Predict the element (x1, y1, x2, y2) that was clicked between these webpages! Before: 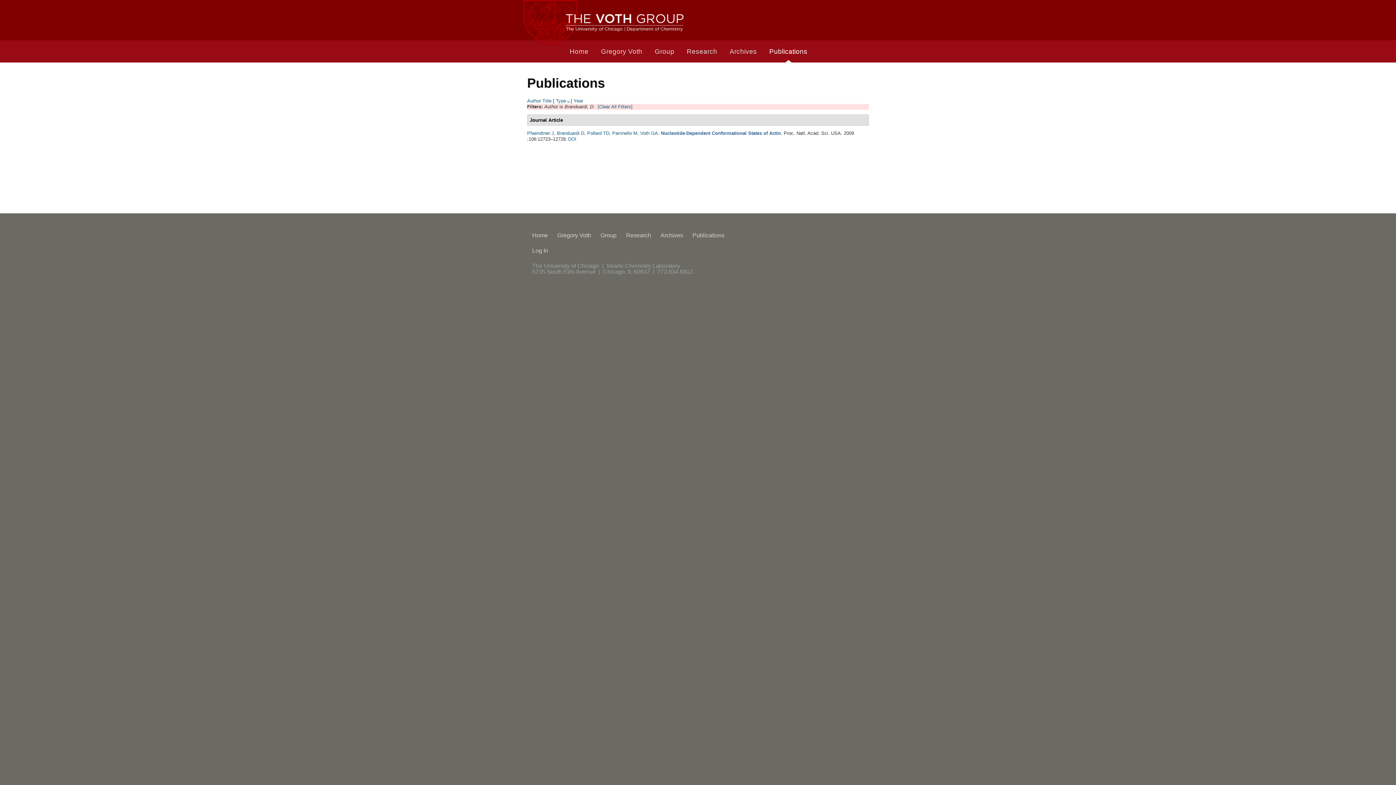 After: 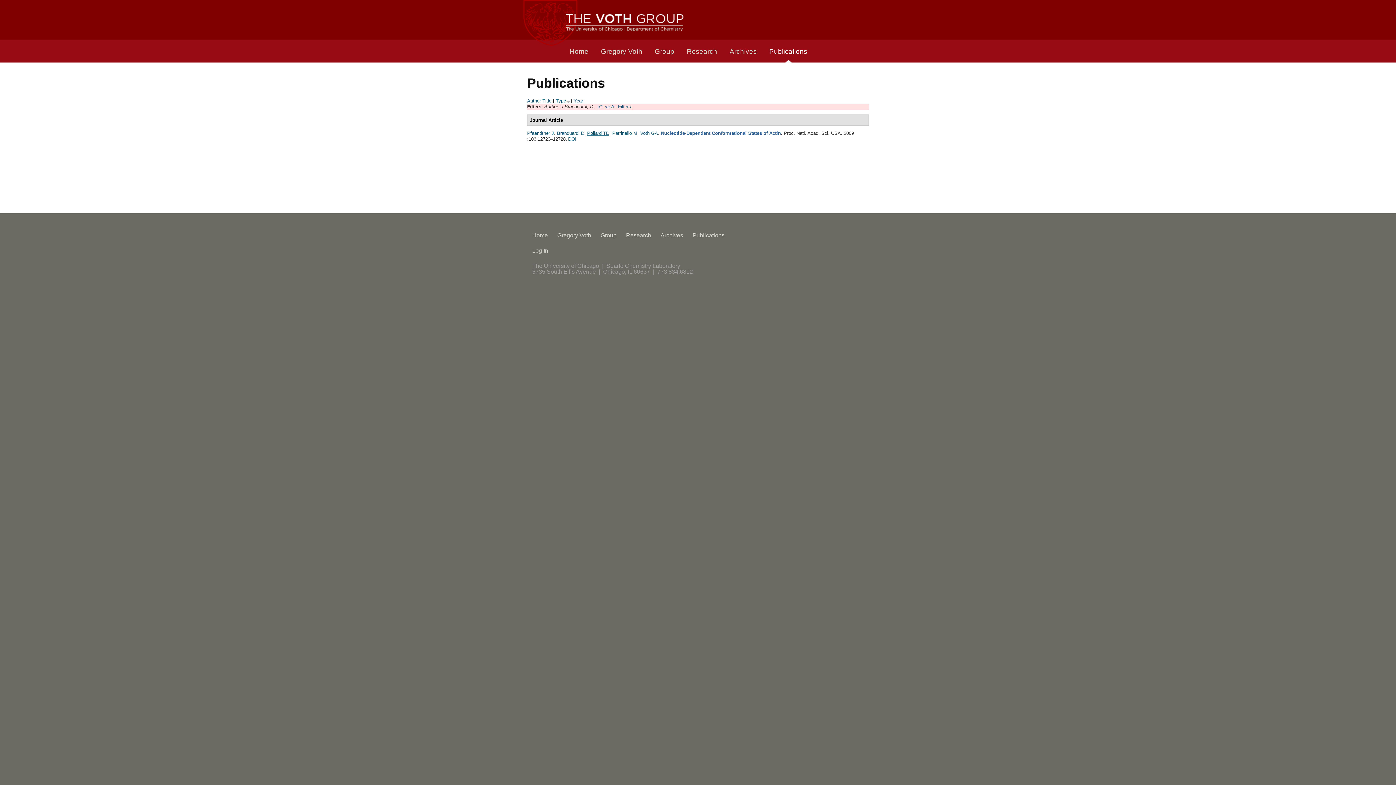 Action: bbox: (587, 130, 609, 136) label: Pollard TD